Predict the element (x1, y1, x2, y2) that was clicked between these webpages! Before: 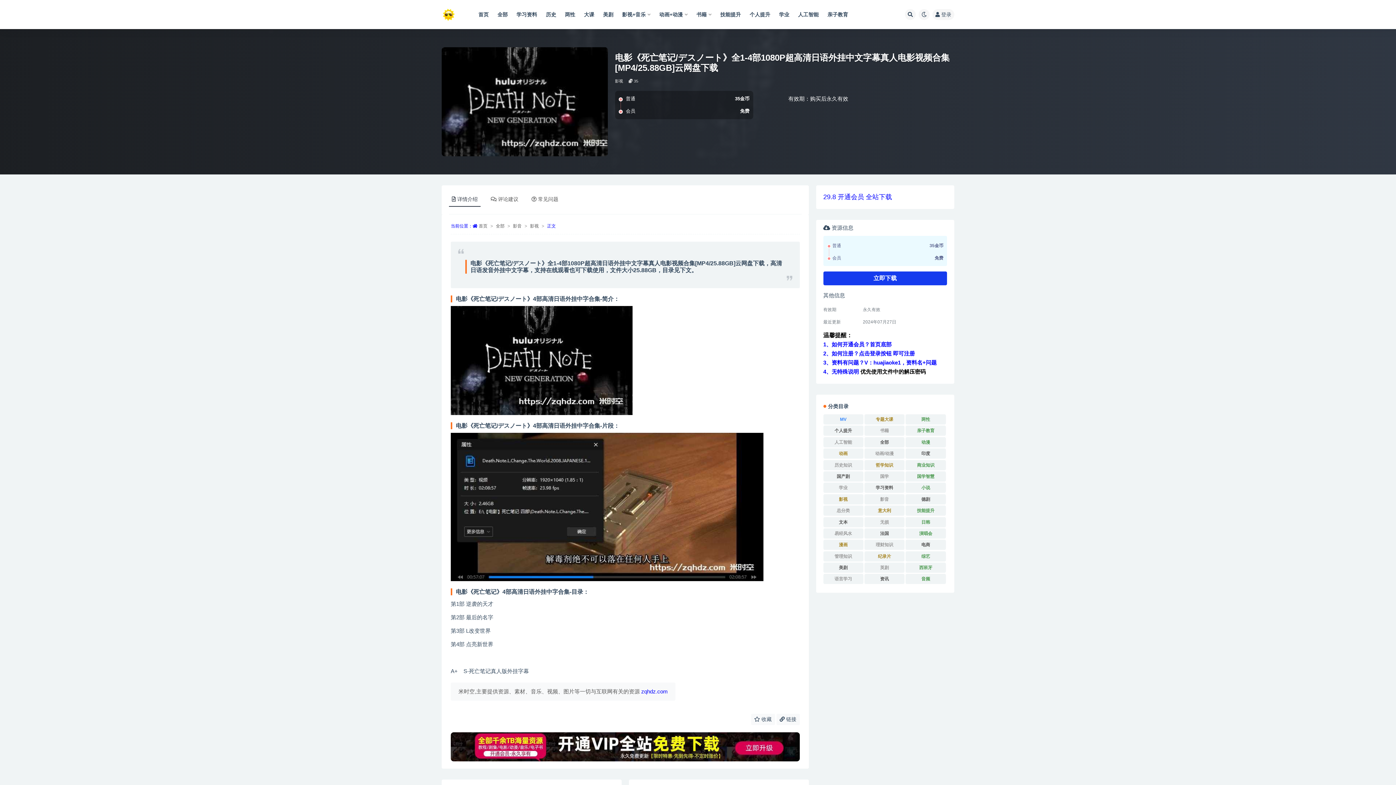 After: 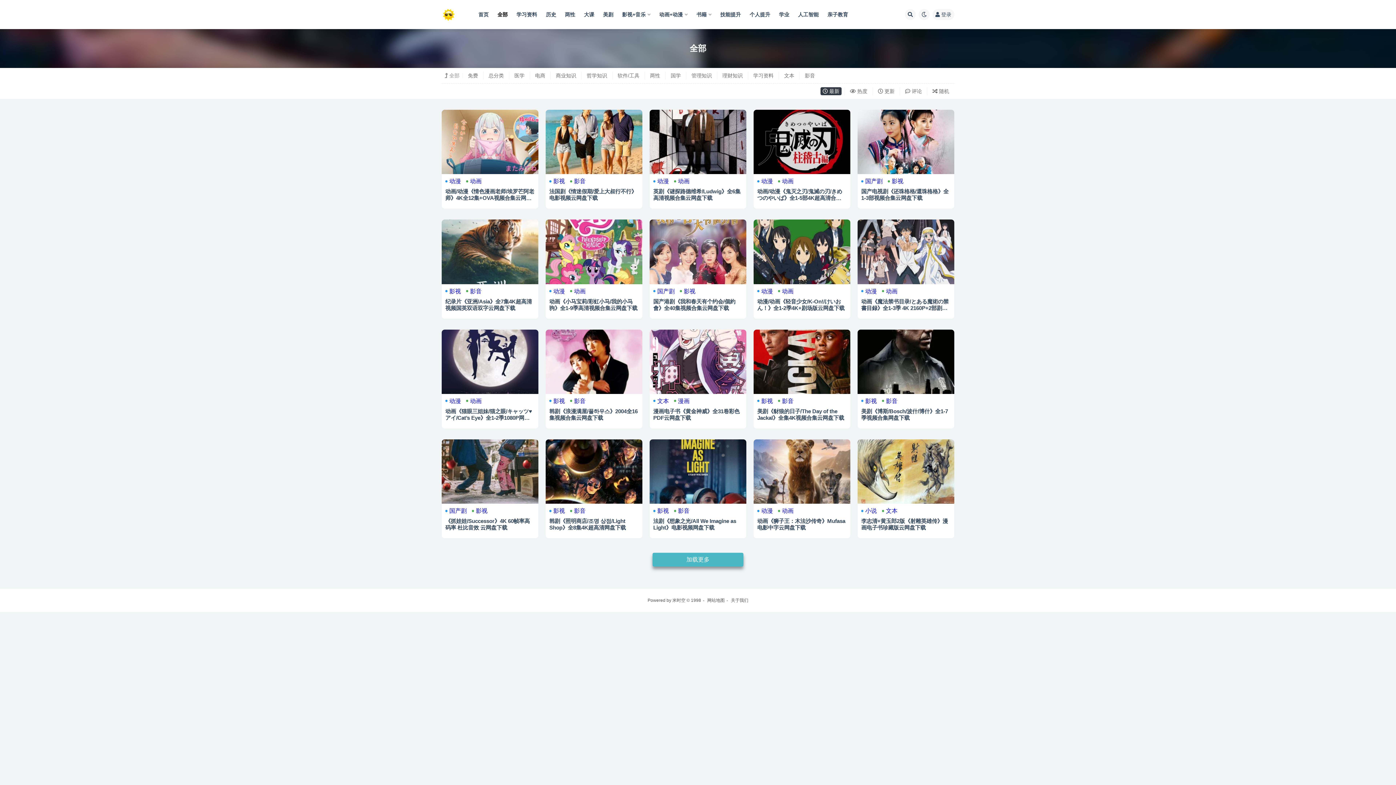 Action: bbox: (496, 223, 504, 228) label: 全部